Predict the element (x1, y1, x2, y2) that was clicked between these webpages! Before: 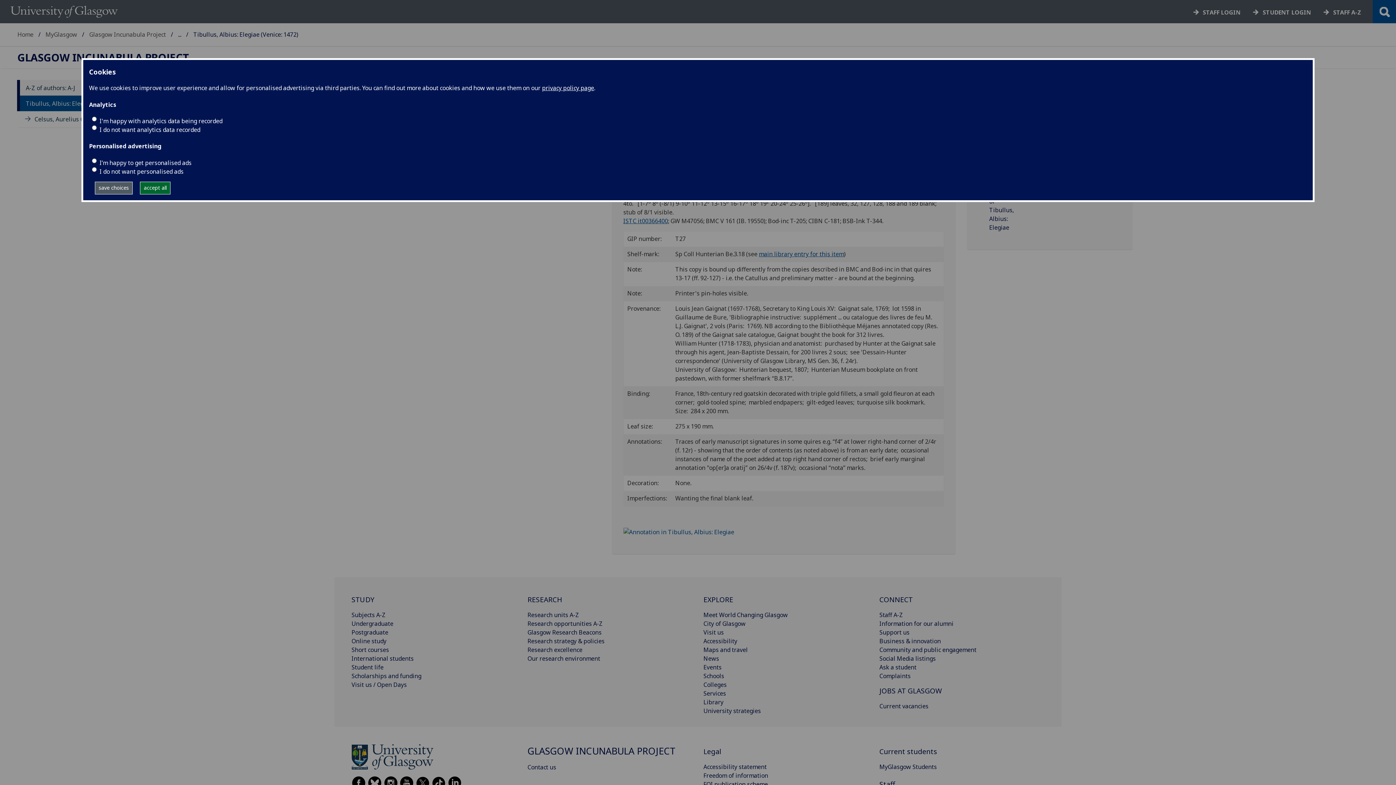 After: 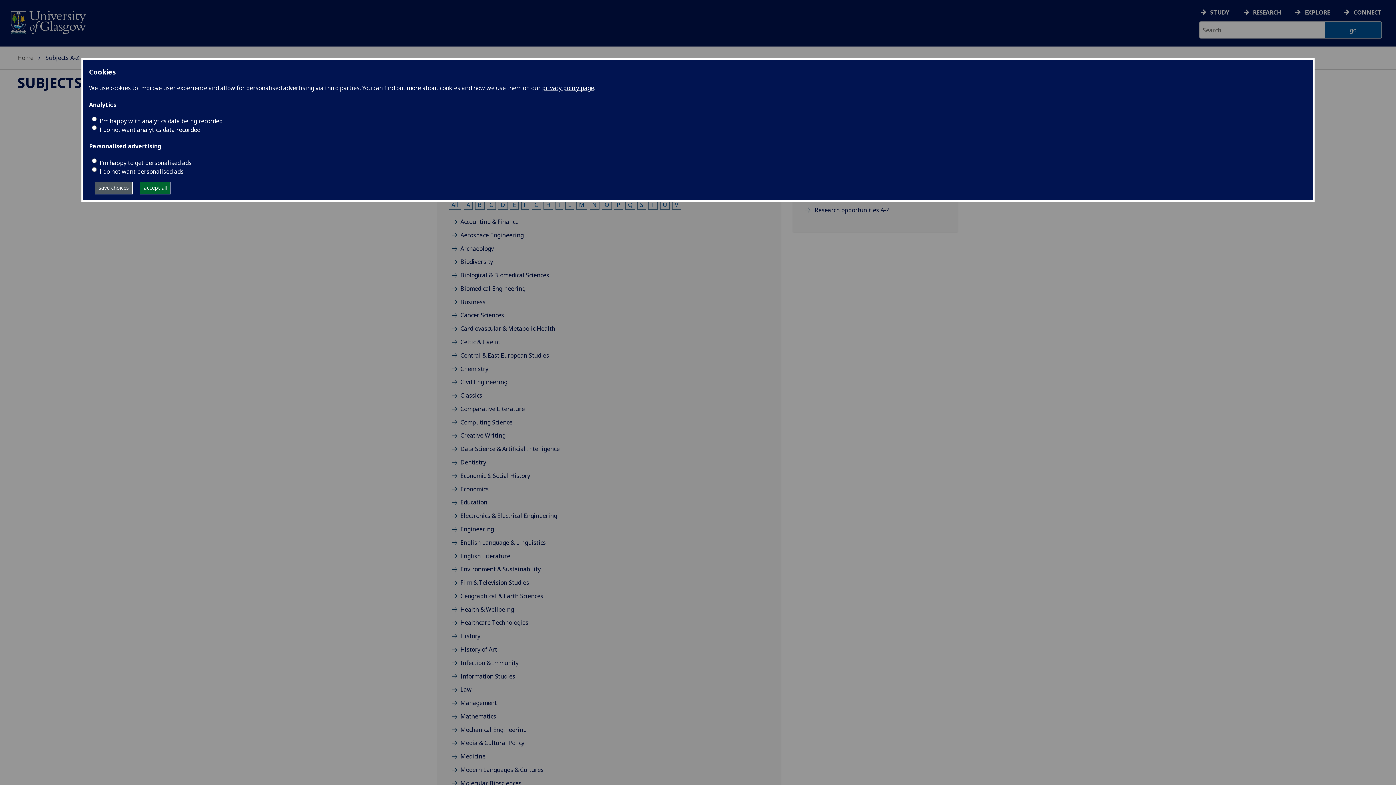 Action: bbox: (351, 611, 385, 619) label: Subjects A-Z